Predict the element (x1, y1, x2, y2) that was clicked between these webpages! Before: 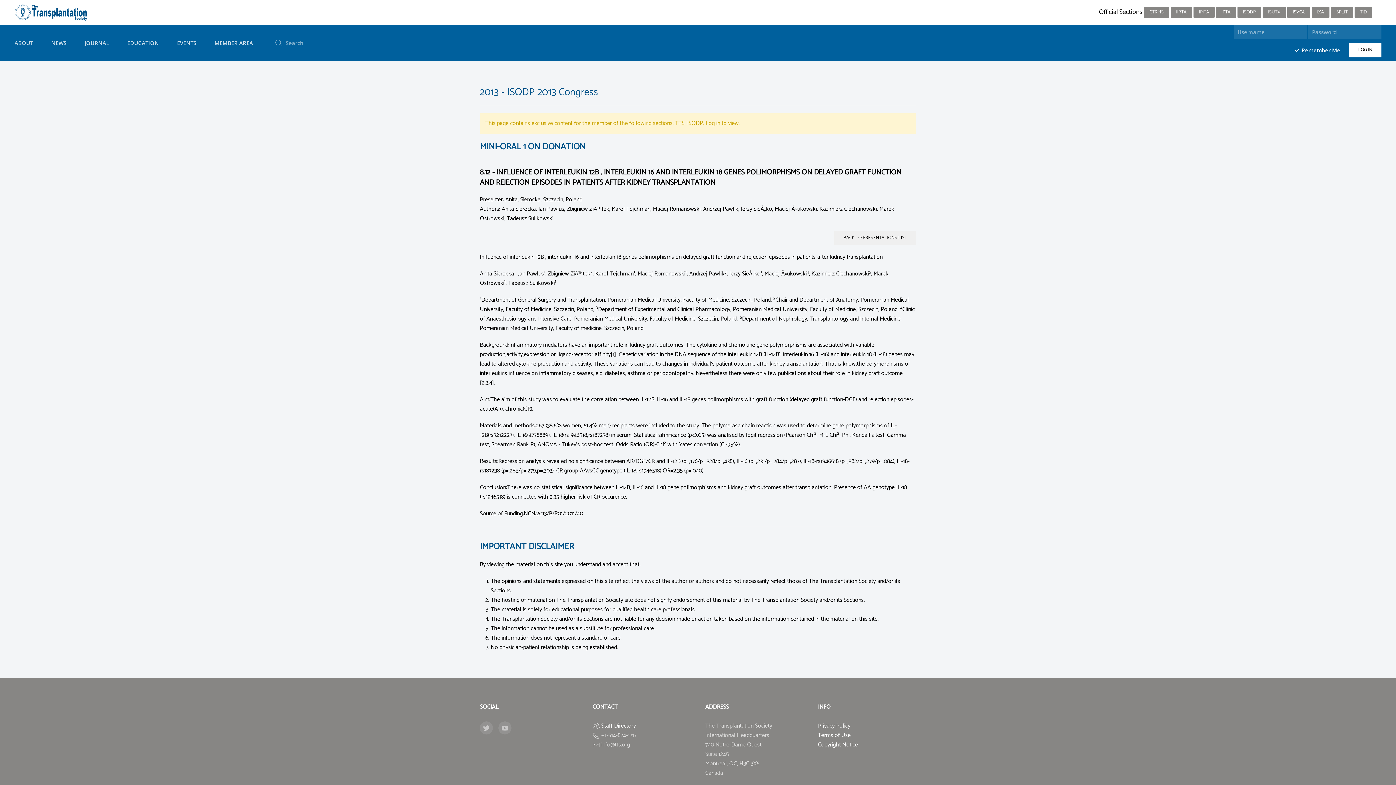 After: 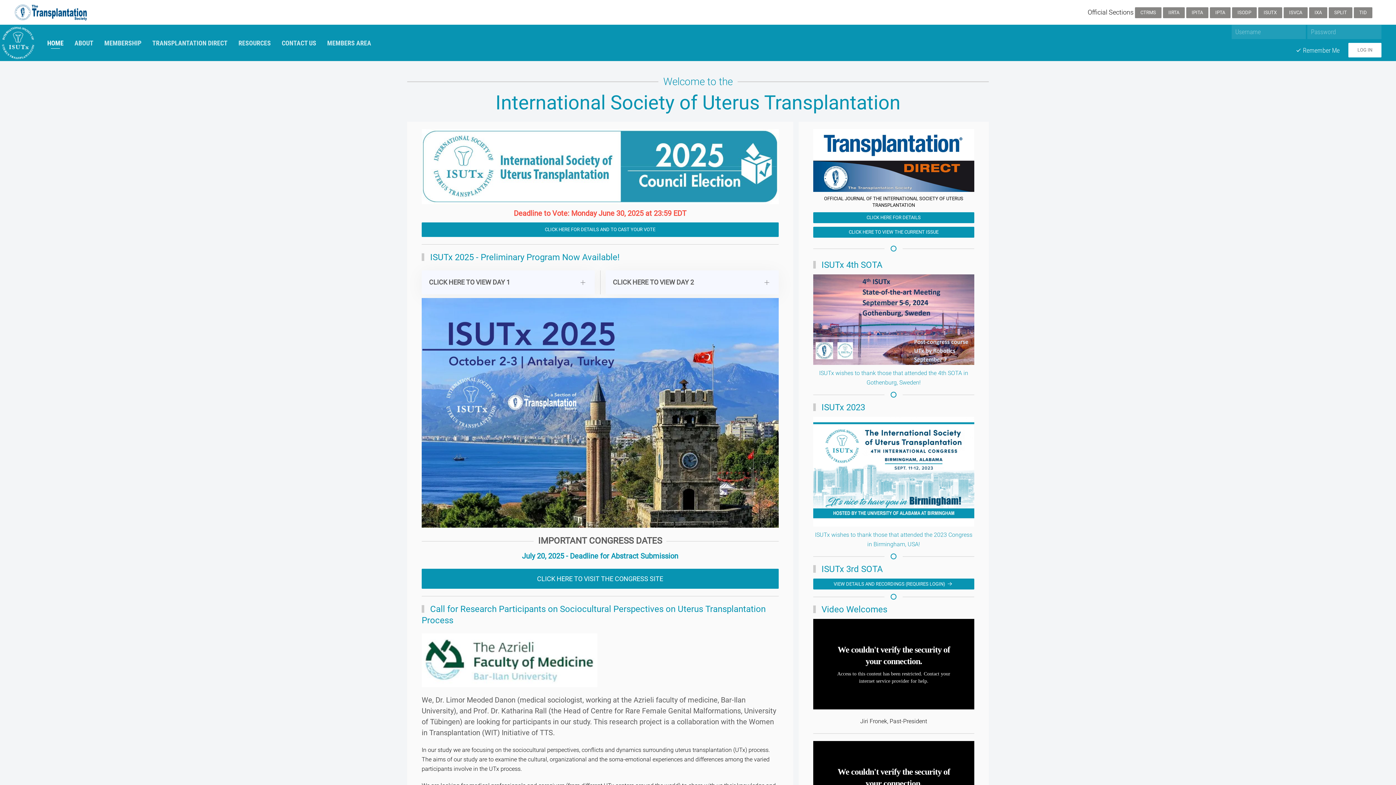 Action: label: ISUTX bbox: (1262, 6, 1286, 17)